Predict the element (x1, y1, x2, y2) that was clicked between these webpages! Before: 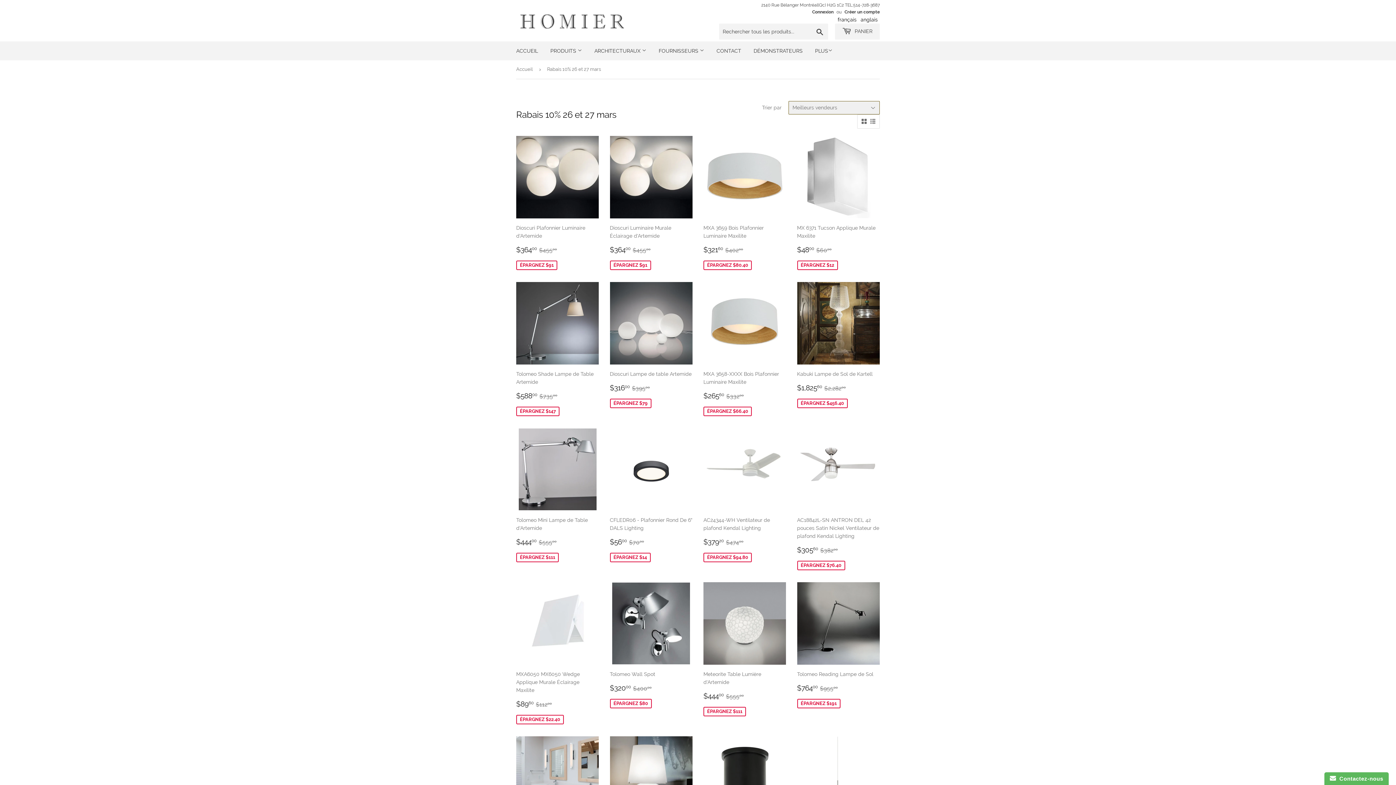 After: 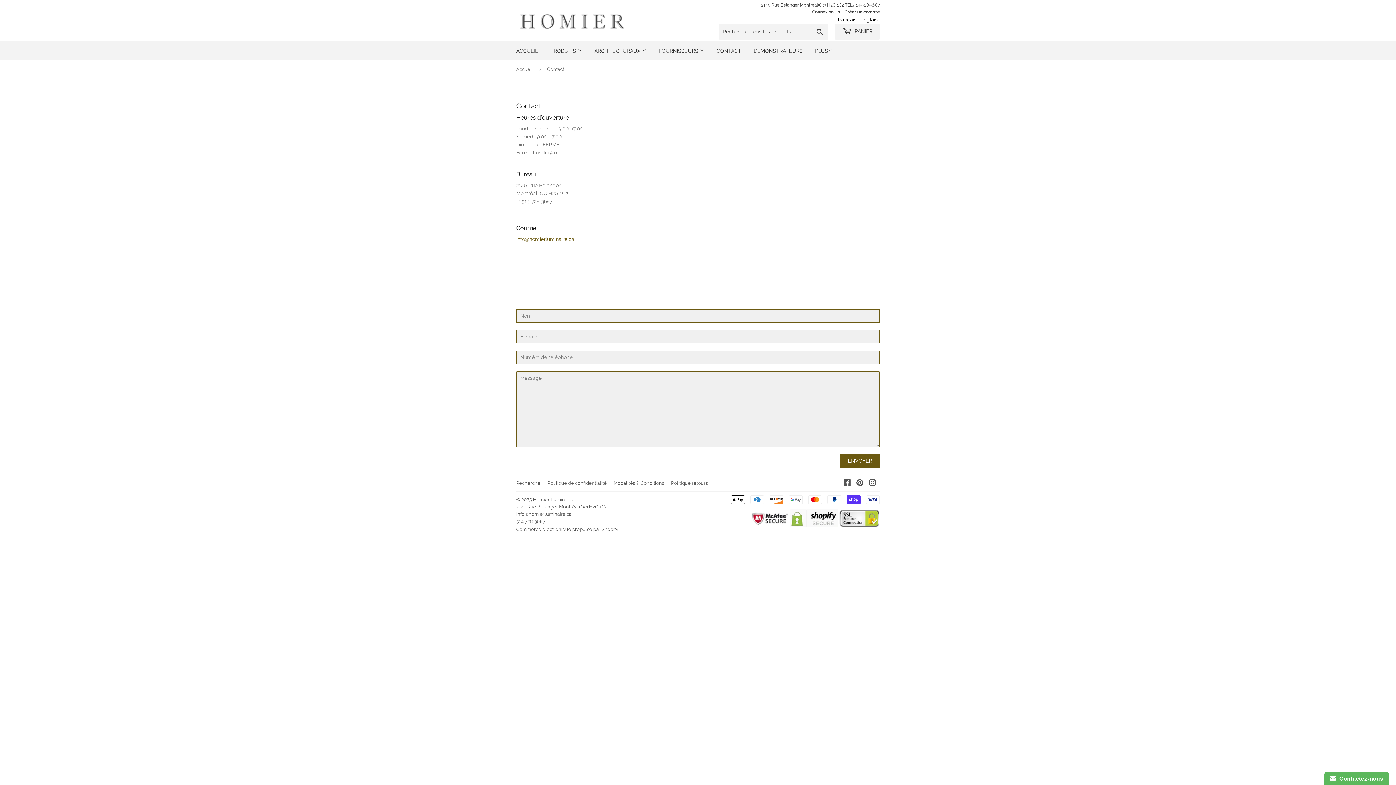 Action: bbox: (711, 41, 746, 60) label: CONTACT